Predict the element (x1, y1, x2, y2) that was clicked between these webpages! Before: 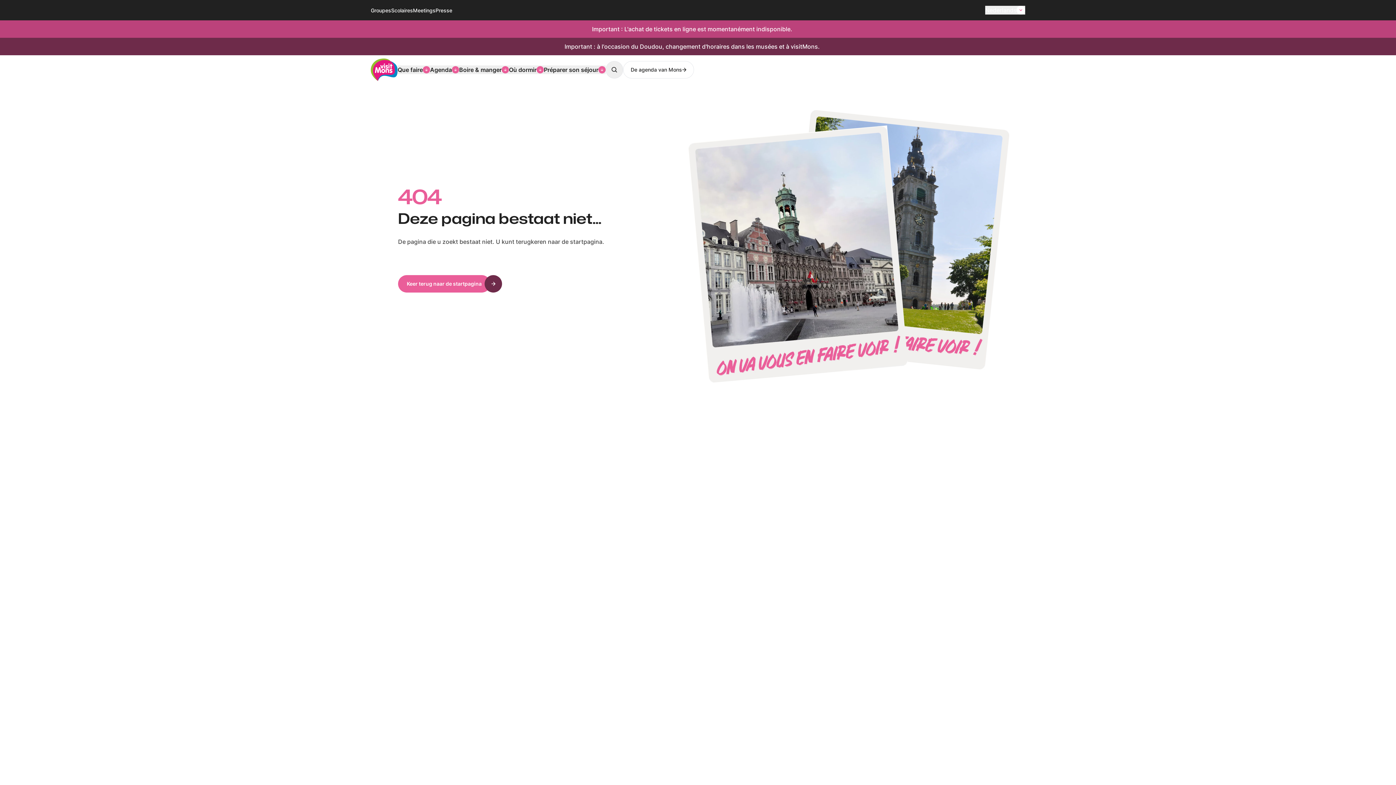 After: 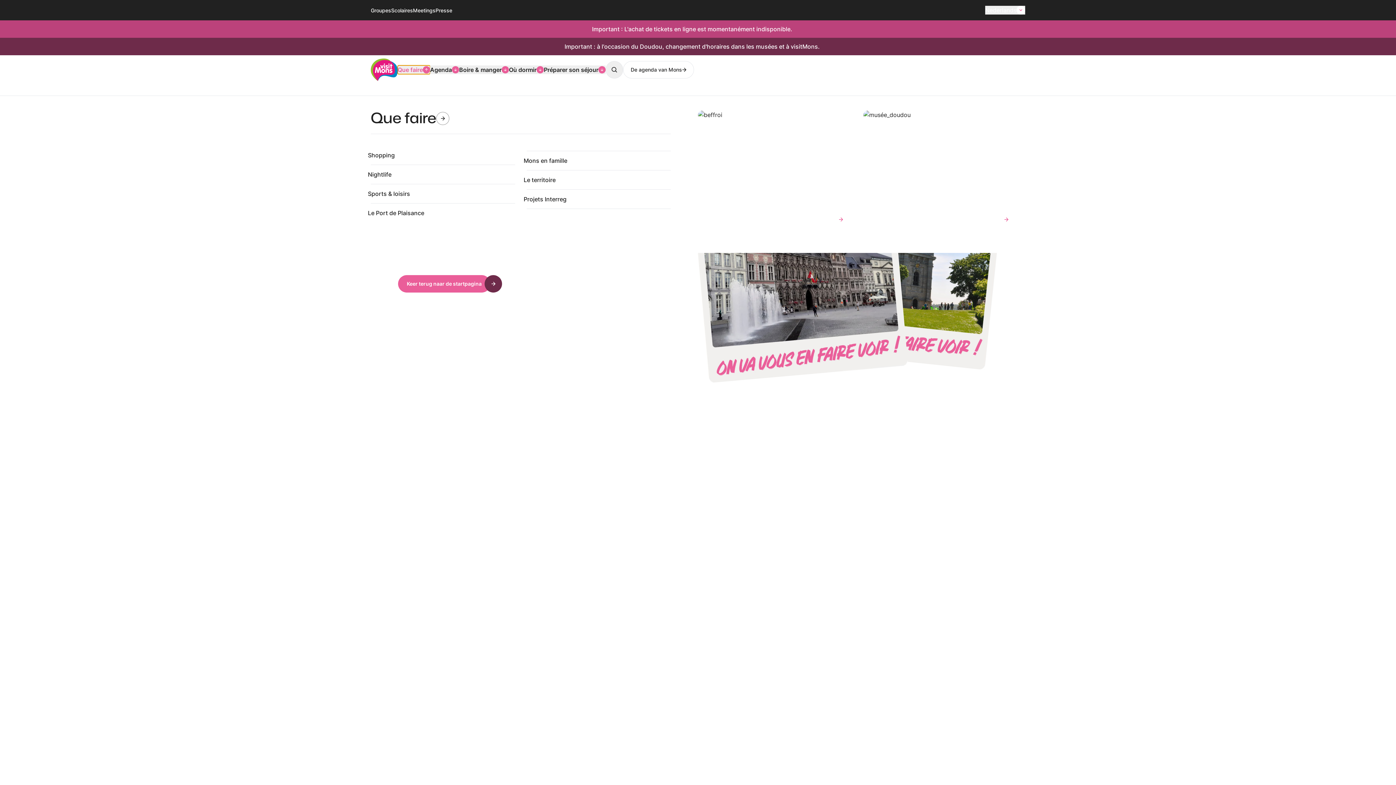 Action: bbox: (397, 65, 430, 74) label: Que faire